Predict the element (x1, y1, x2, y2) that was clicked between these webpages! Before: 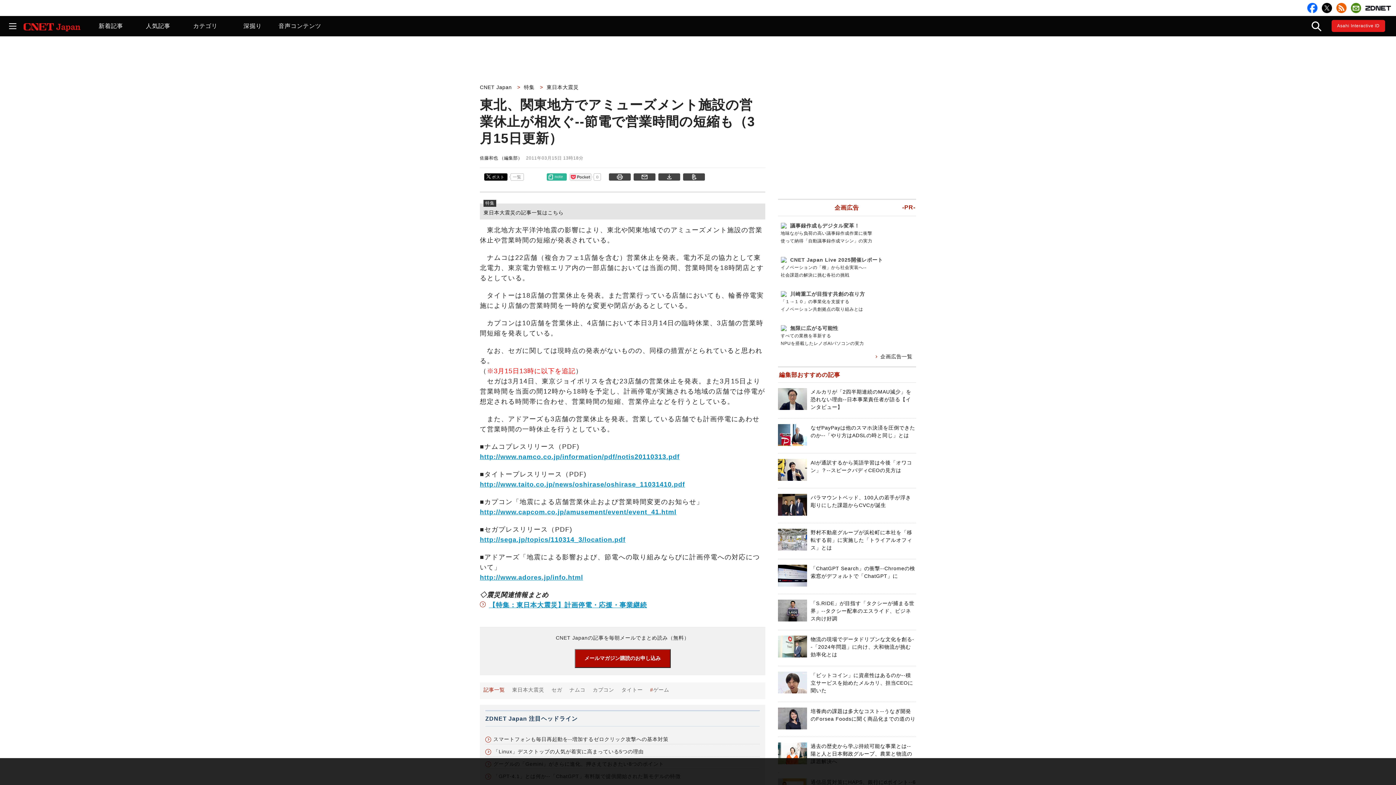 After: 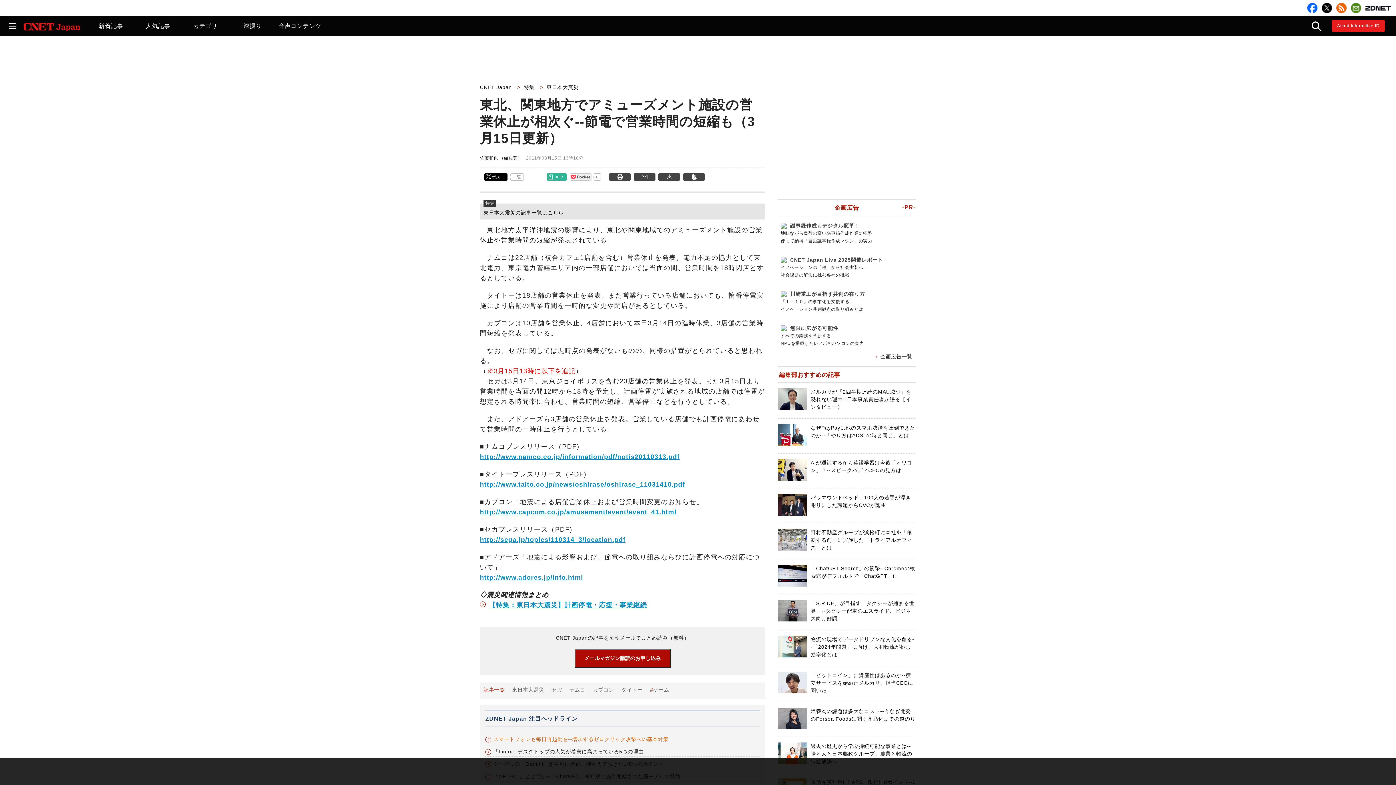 Action: bbox: (485, 736, 668, 742) label: スマートフォンも毎日再起動を--増加するゼロクリック攻撃への基本対策